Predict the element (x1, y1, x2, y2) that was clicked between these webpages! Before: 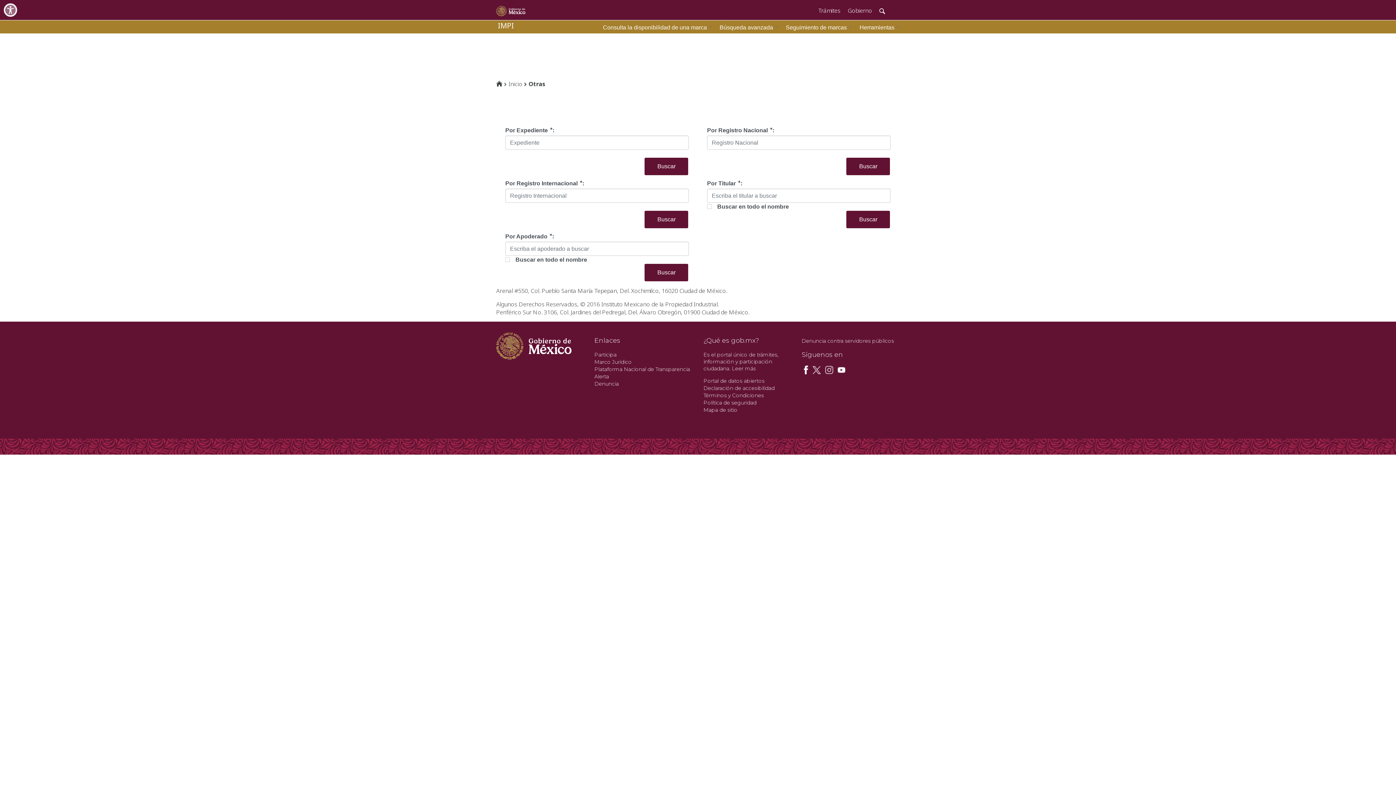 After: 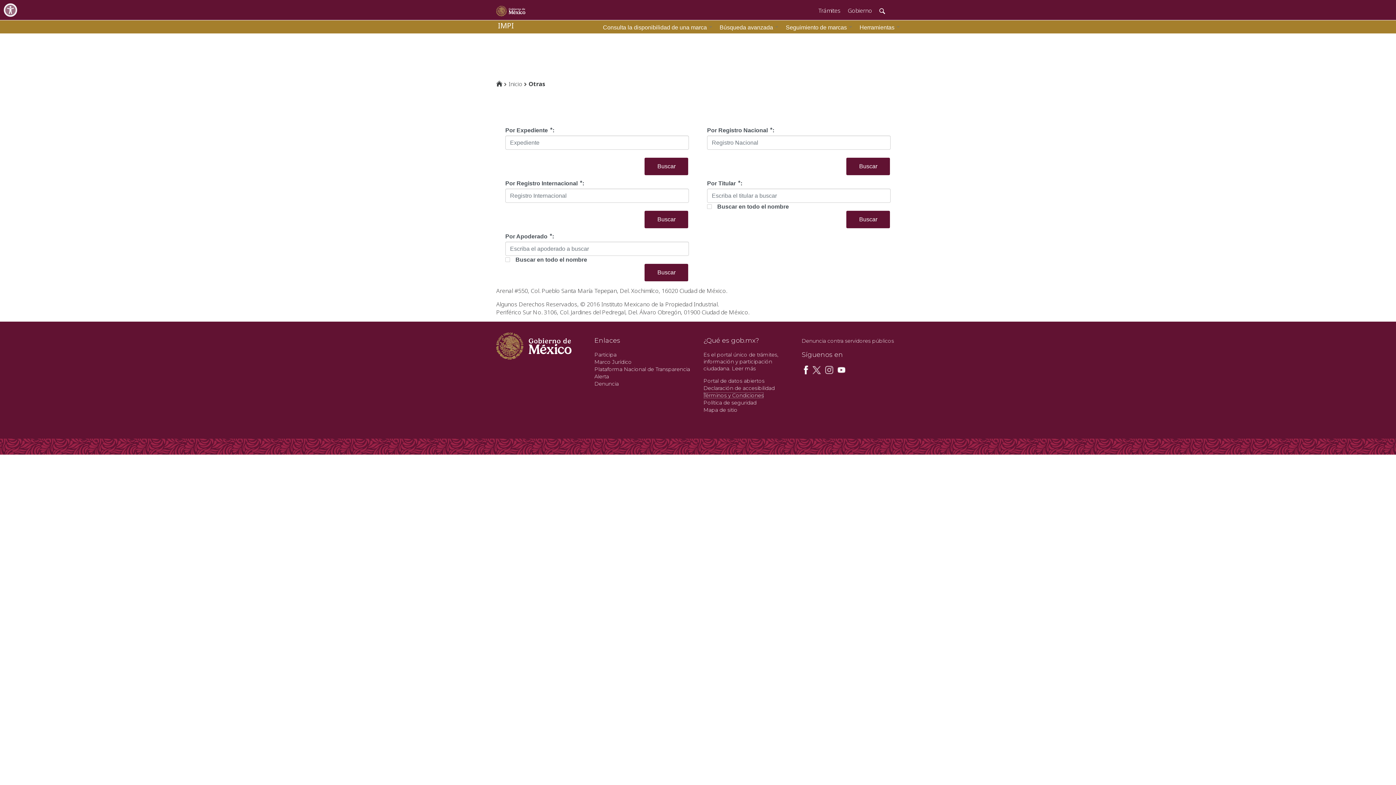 Action: label: Términos y Condiciones bbox: (703, 392, 764, 398)